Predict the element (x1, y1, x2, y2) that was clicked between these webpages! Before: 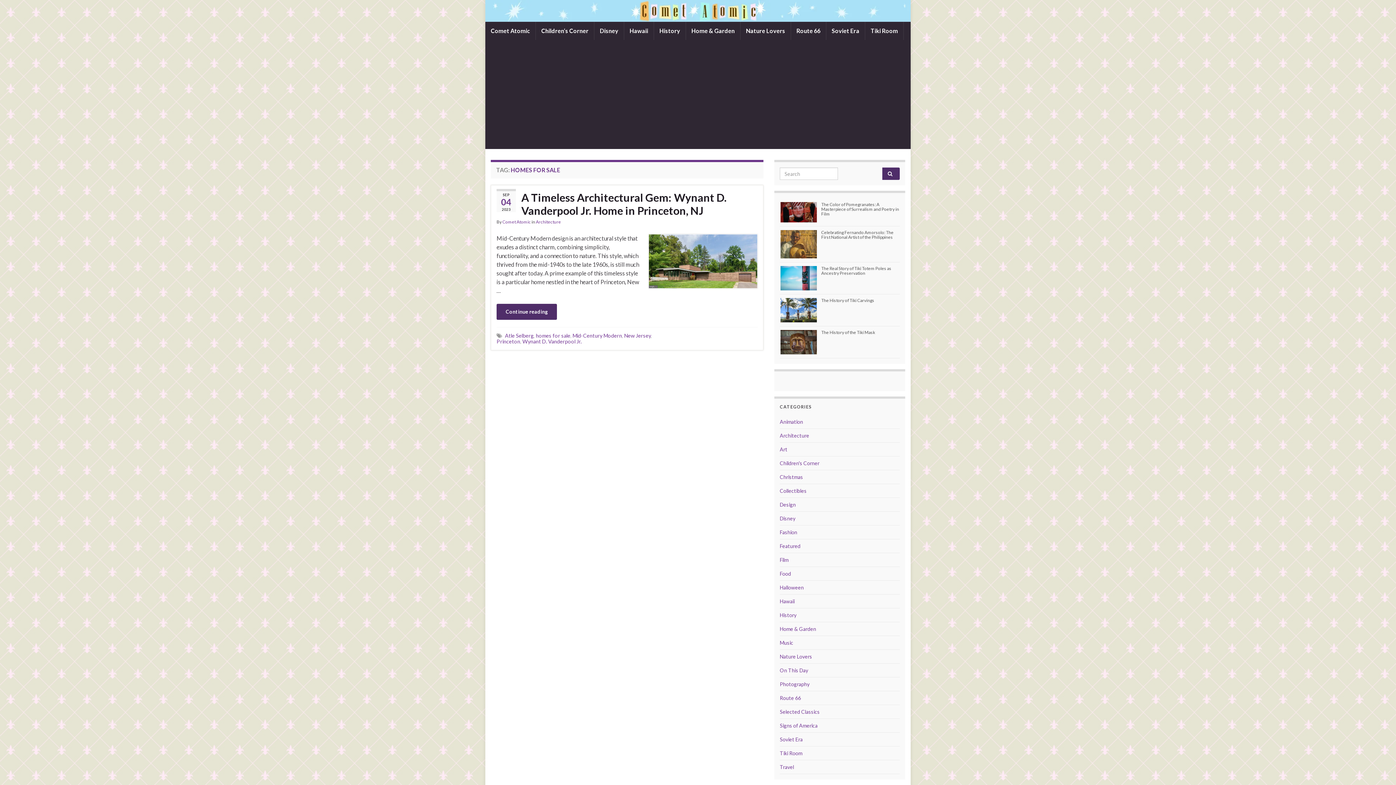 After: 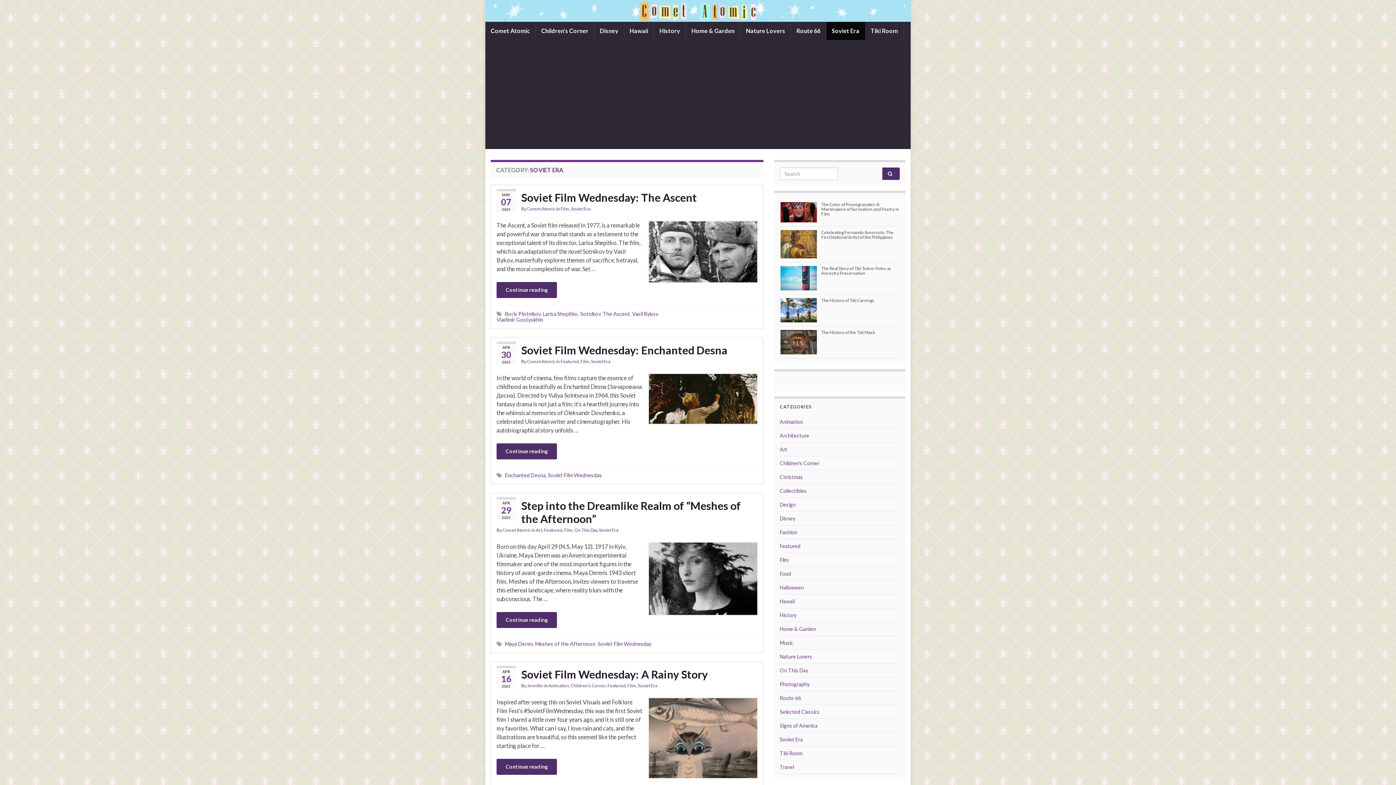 Action: label: Soviet Era bbox: (780, 736, 802, 742)